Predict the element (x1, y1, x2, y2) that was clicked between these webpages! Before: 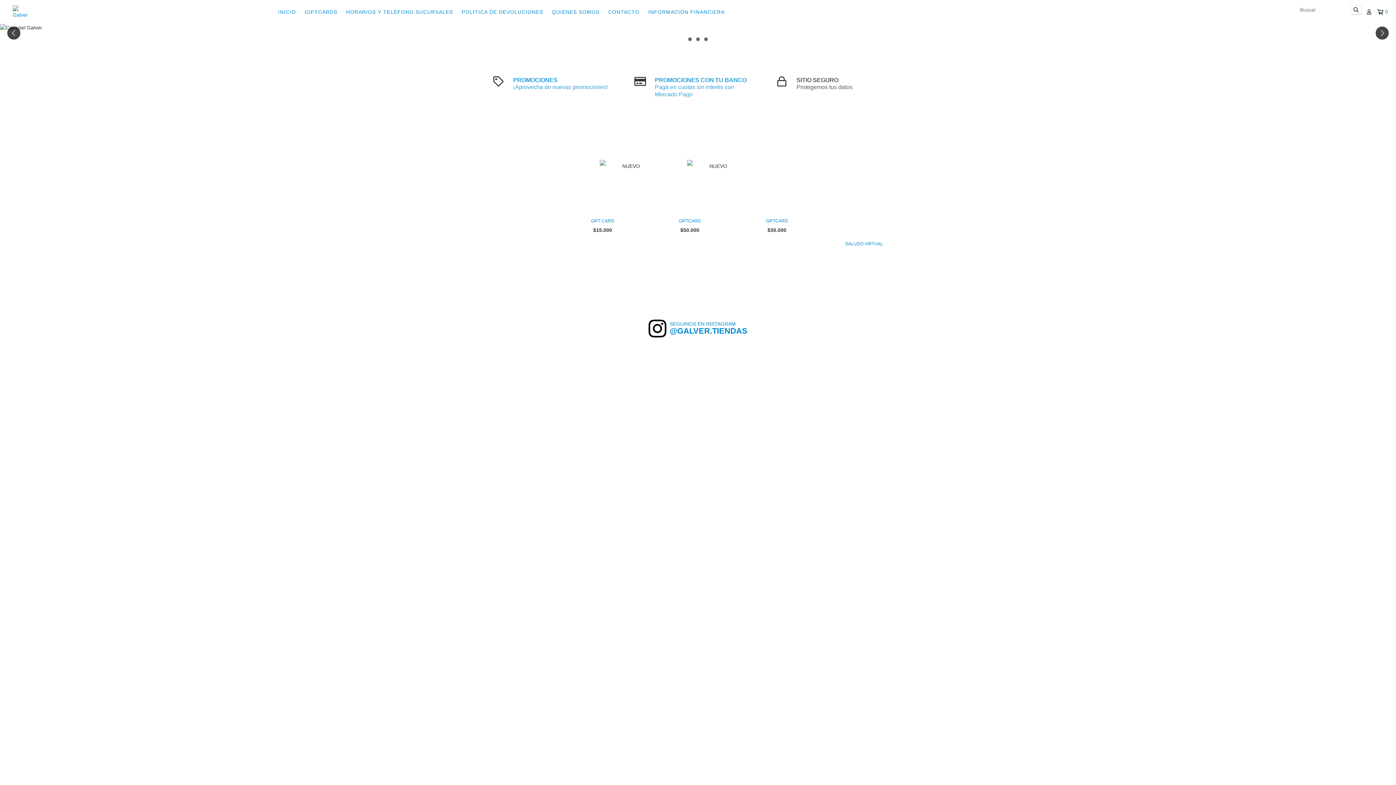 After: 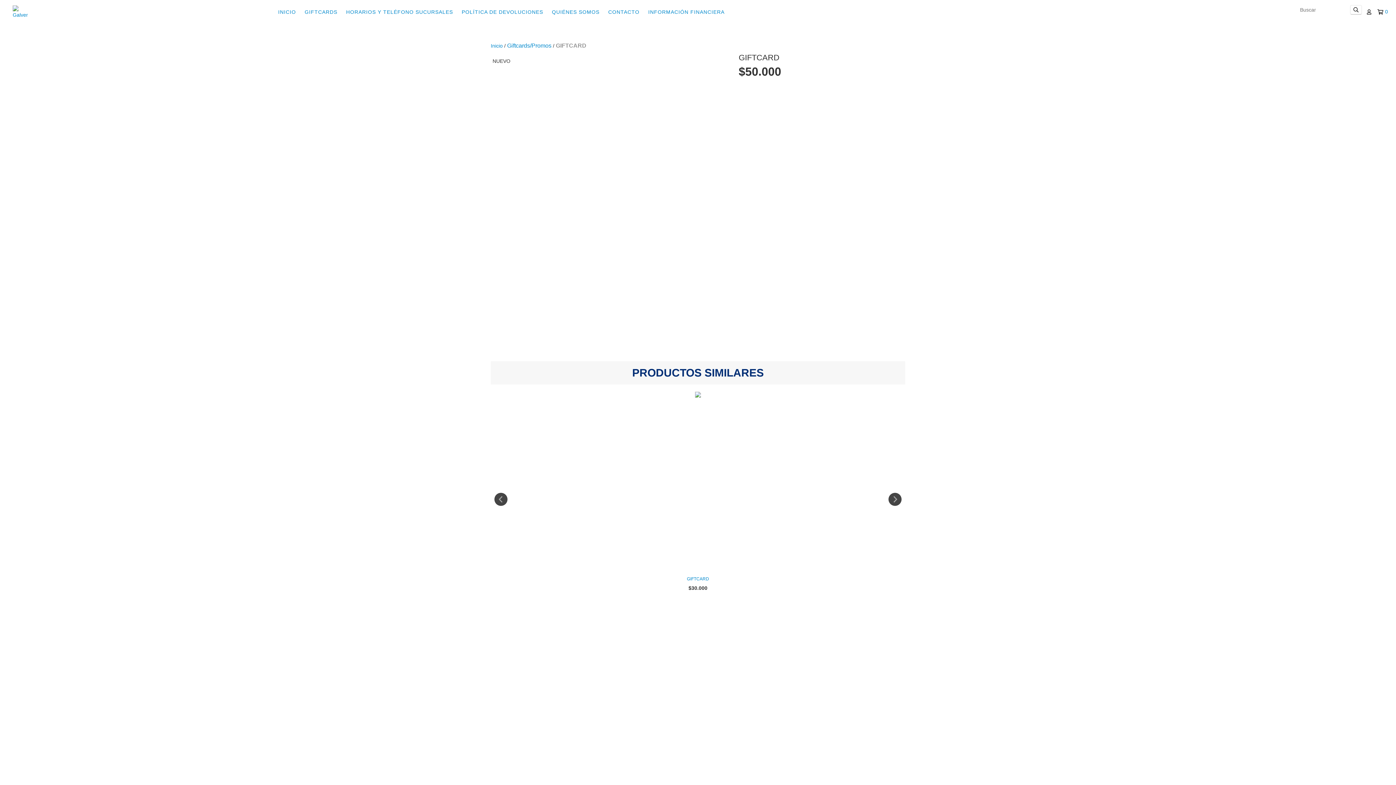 Action: bbox: (652, 217, 727, 224) label: GIFTCARD